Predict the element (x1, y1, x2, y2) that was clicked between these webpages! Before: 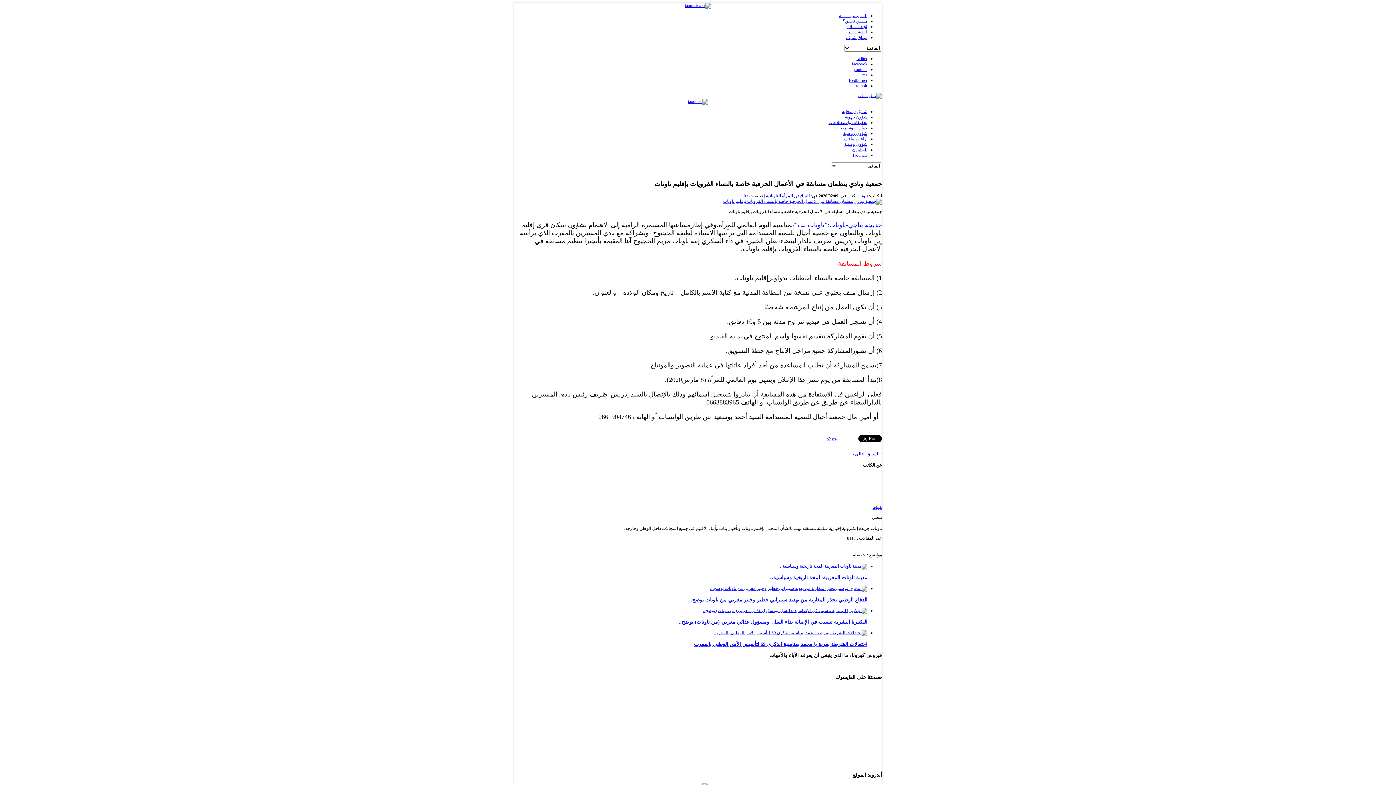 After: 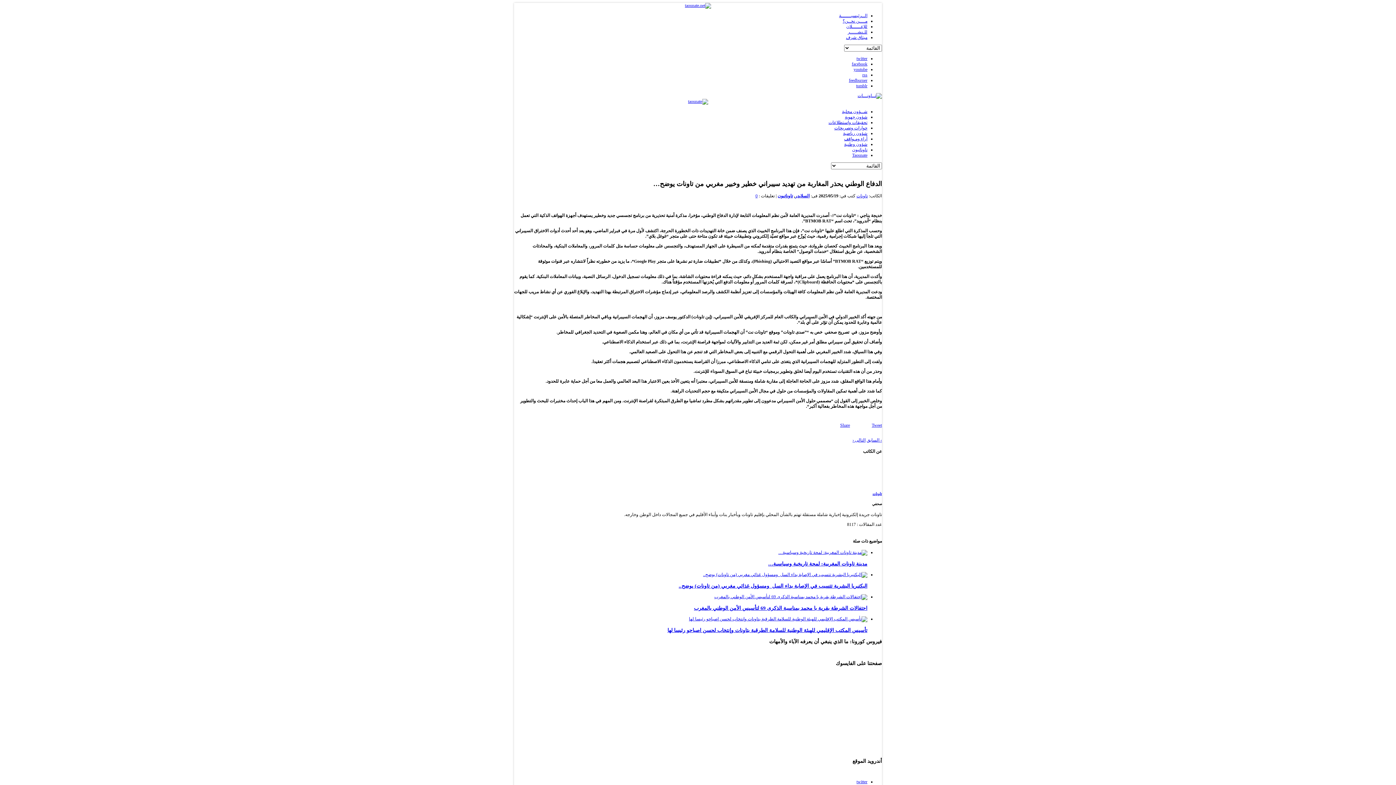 Action: bbox: (709, 586, 867, 591)